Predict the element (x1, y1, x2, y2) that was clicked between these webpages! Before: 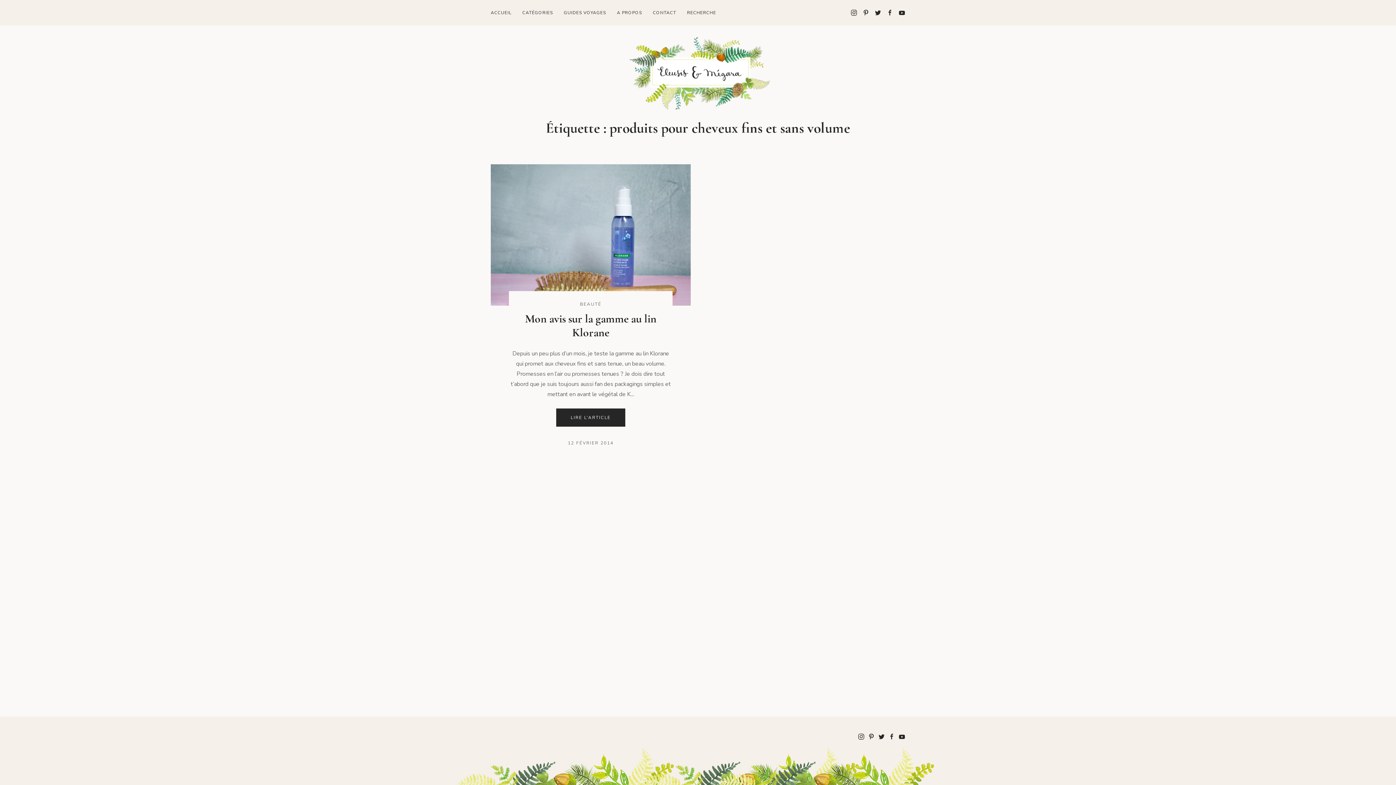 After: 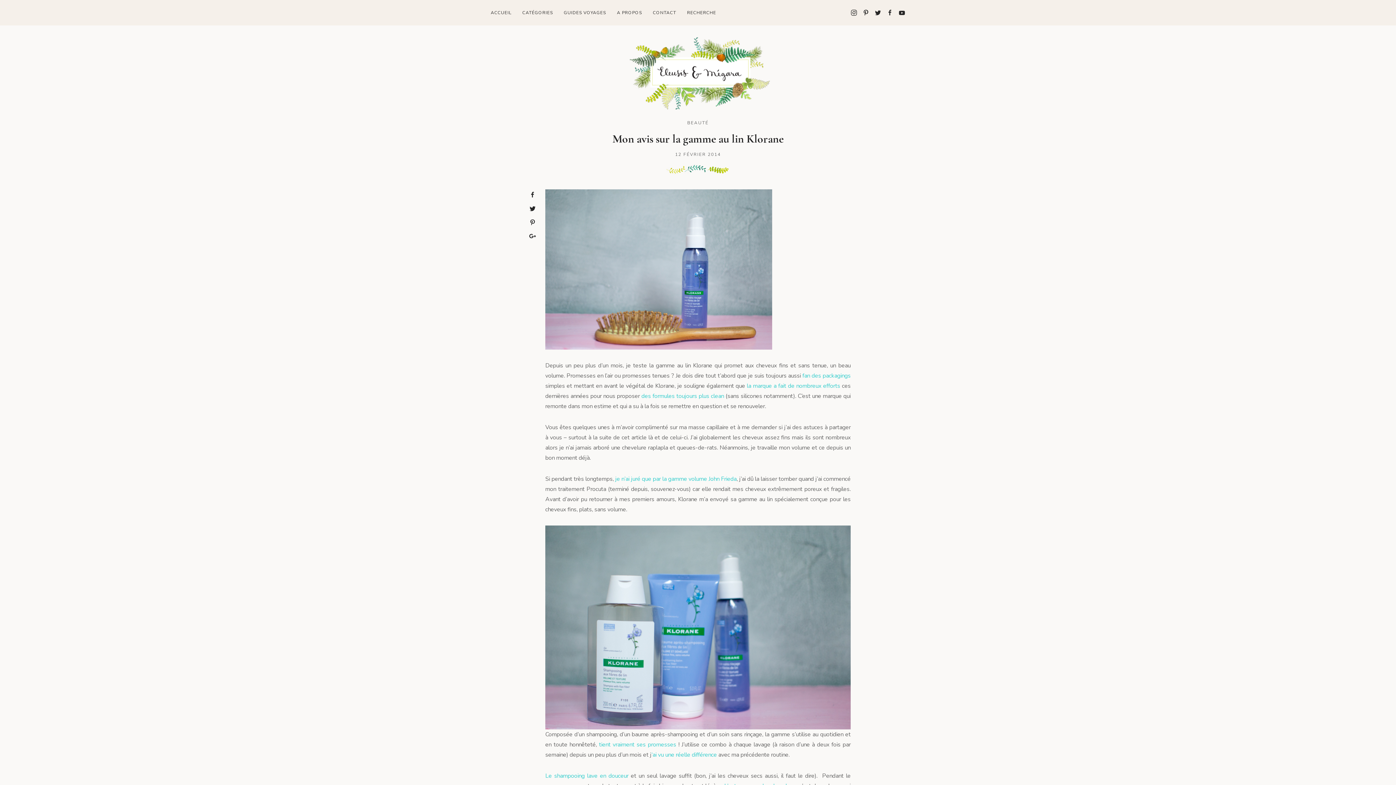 Action: bbox: (525, 311, 656, 339) label: Mon avis sur la gamme au lin Klorane